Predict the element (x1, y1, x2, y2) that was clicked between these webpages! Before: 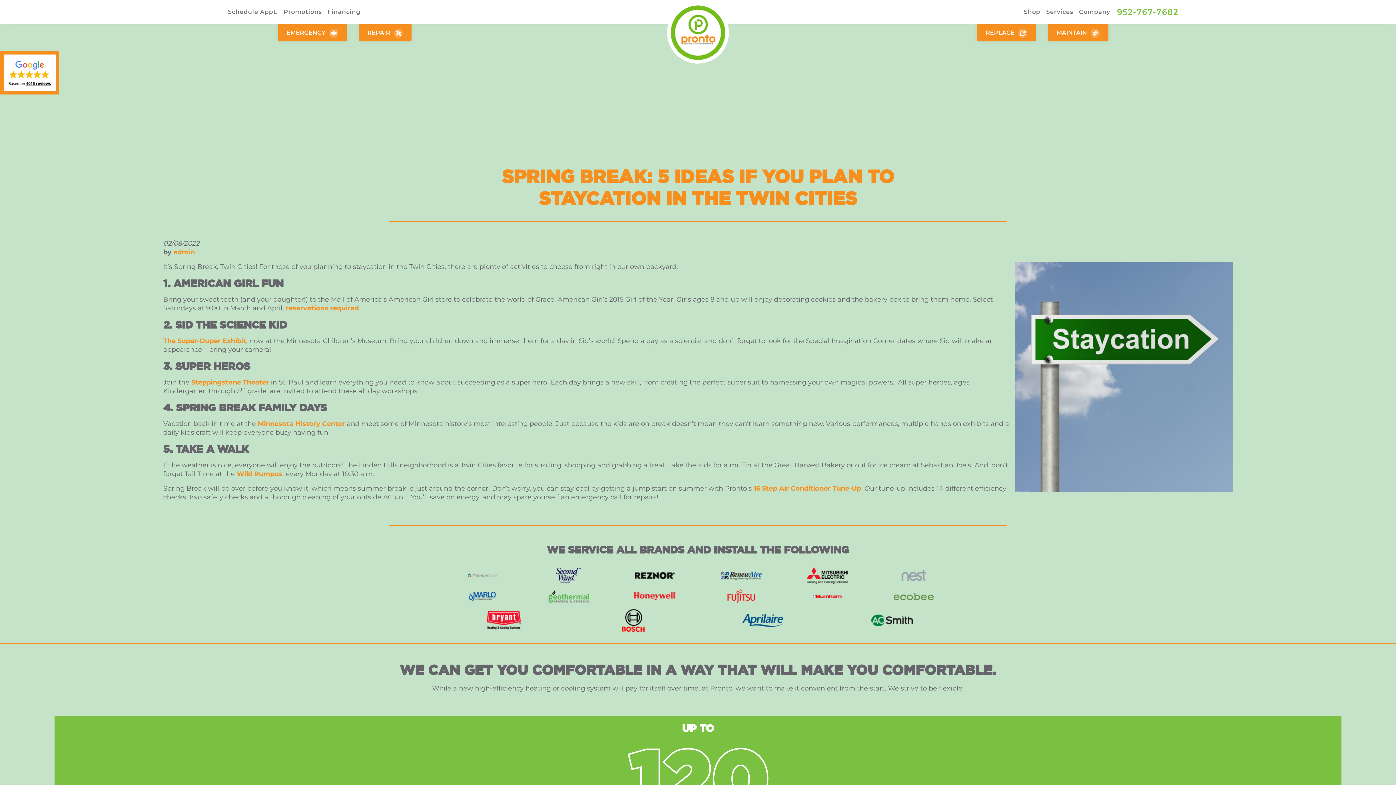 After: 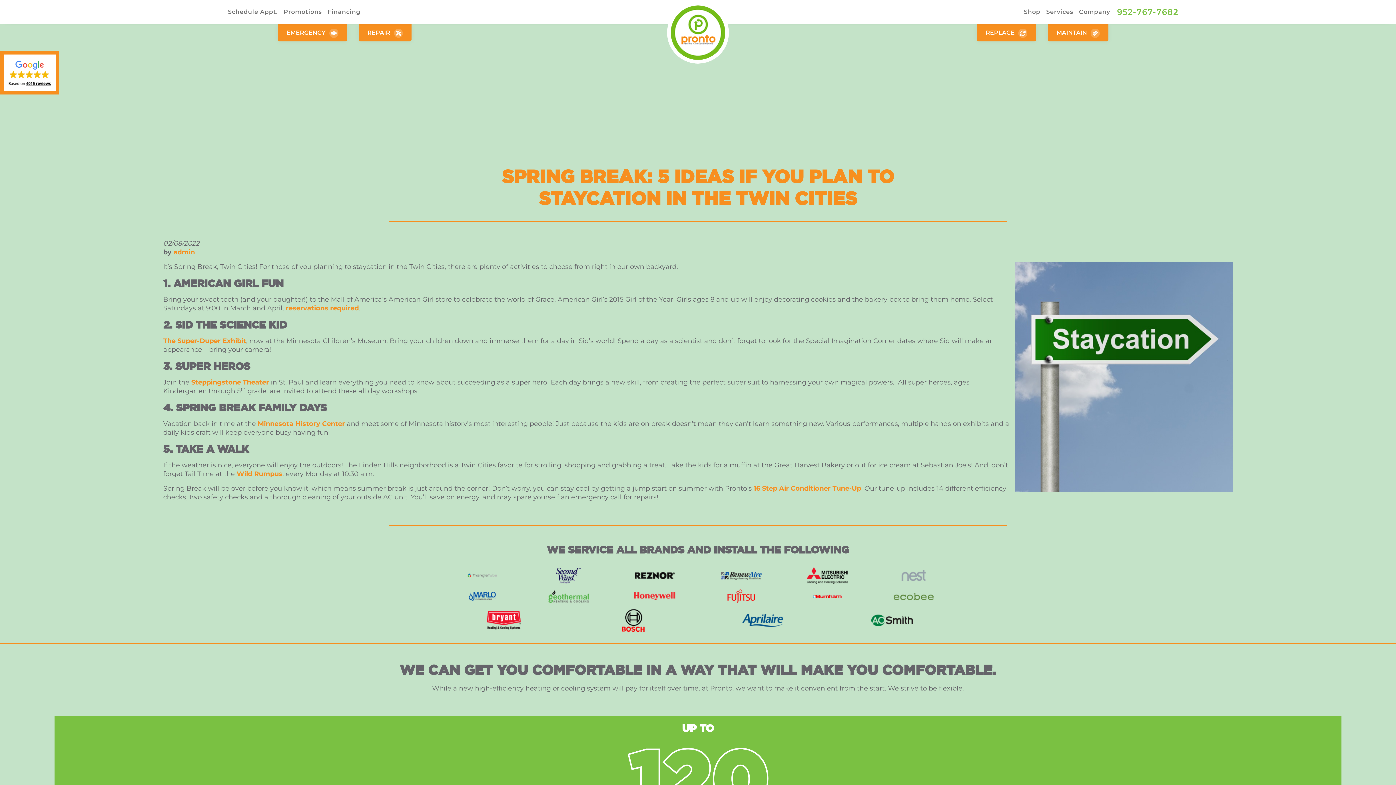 Action: label: The Super-Duper Exhibit bbox: (163, 337, 246, 345)